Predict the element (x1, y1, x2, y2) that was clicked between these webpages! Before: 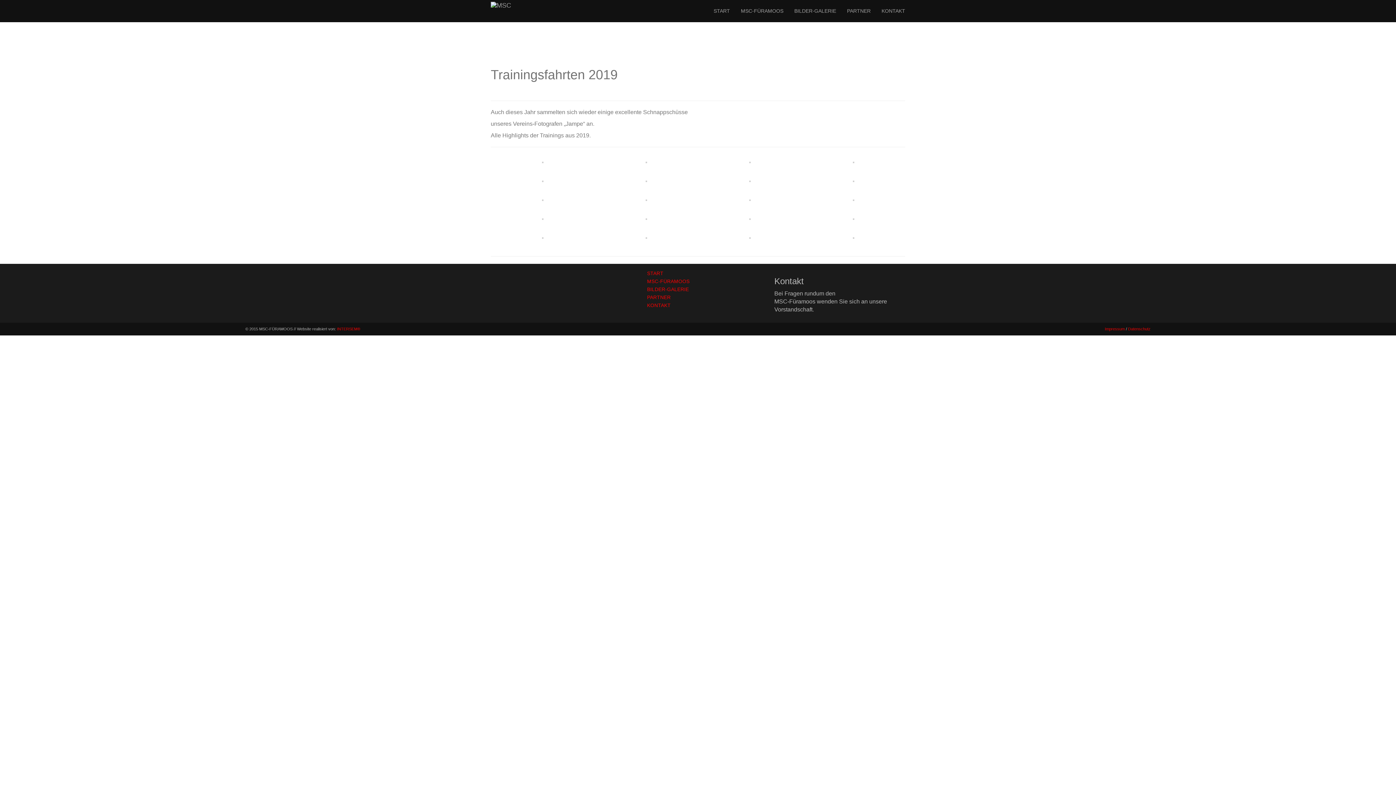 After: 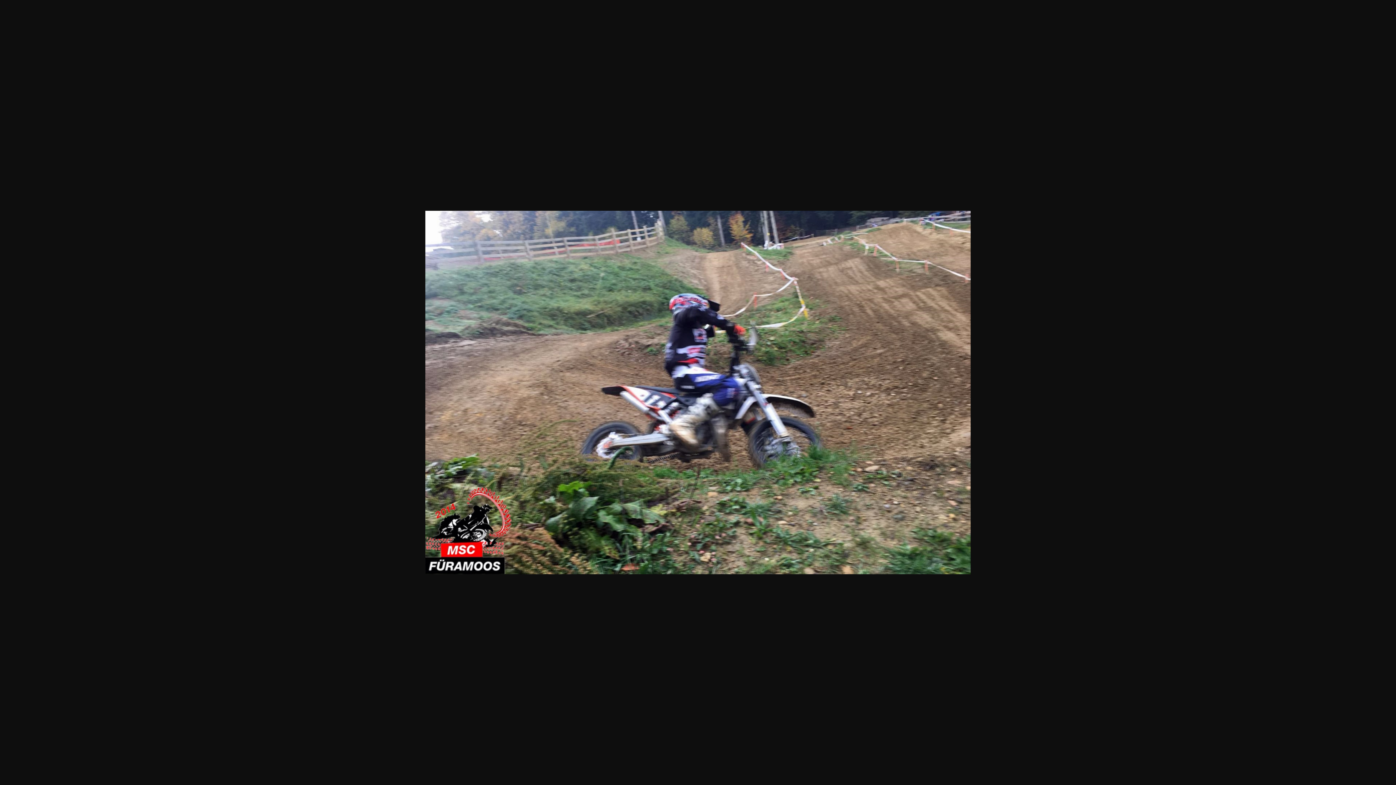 Action: bbox: (645, 234, 647, 240)